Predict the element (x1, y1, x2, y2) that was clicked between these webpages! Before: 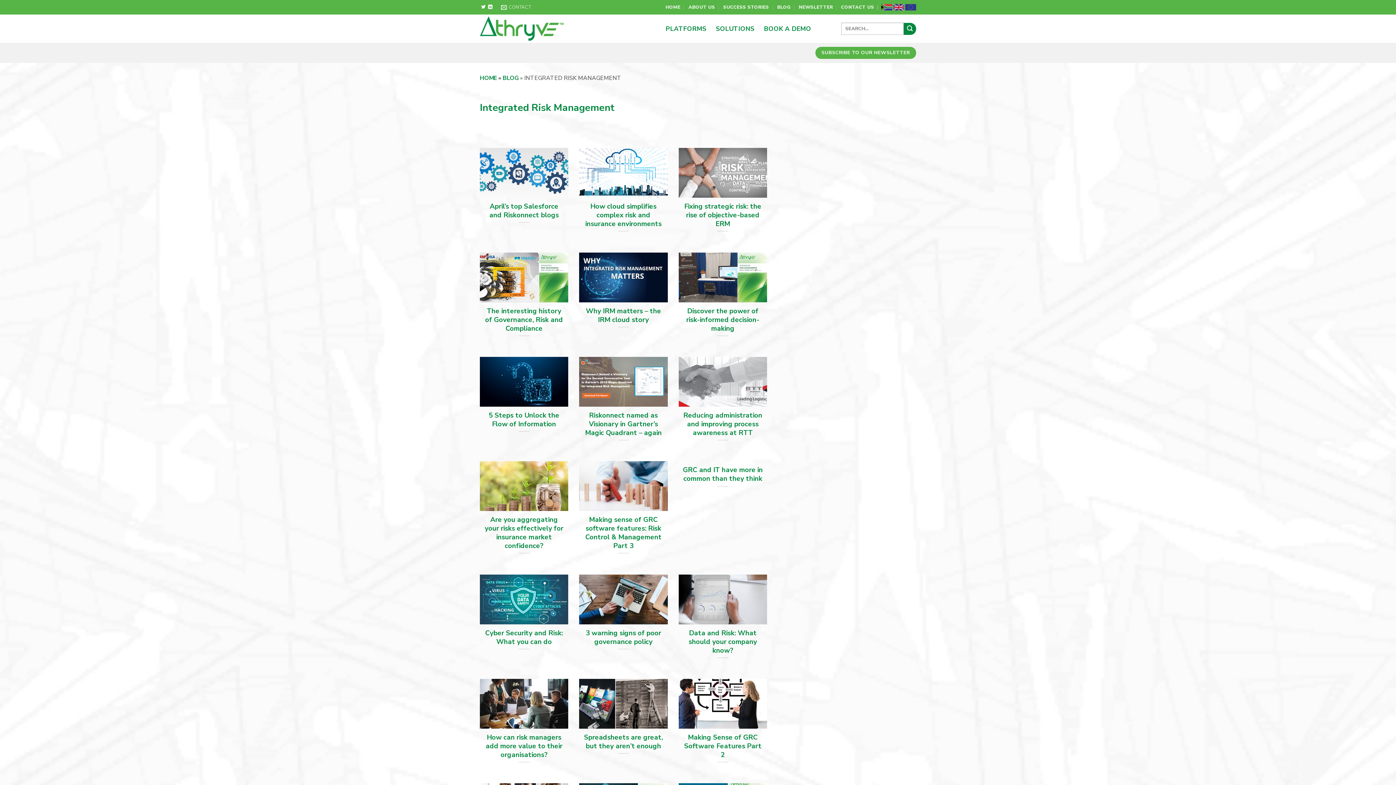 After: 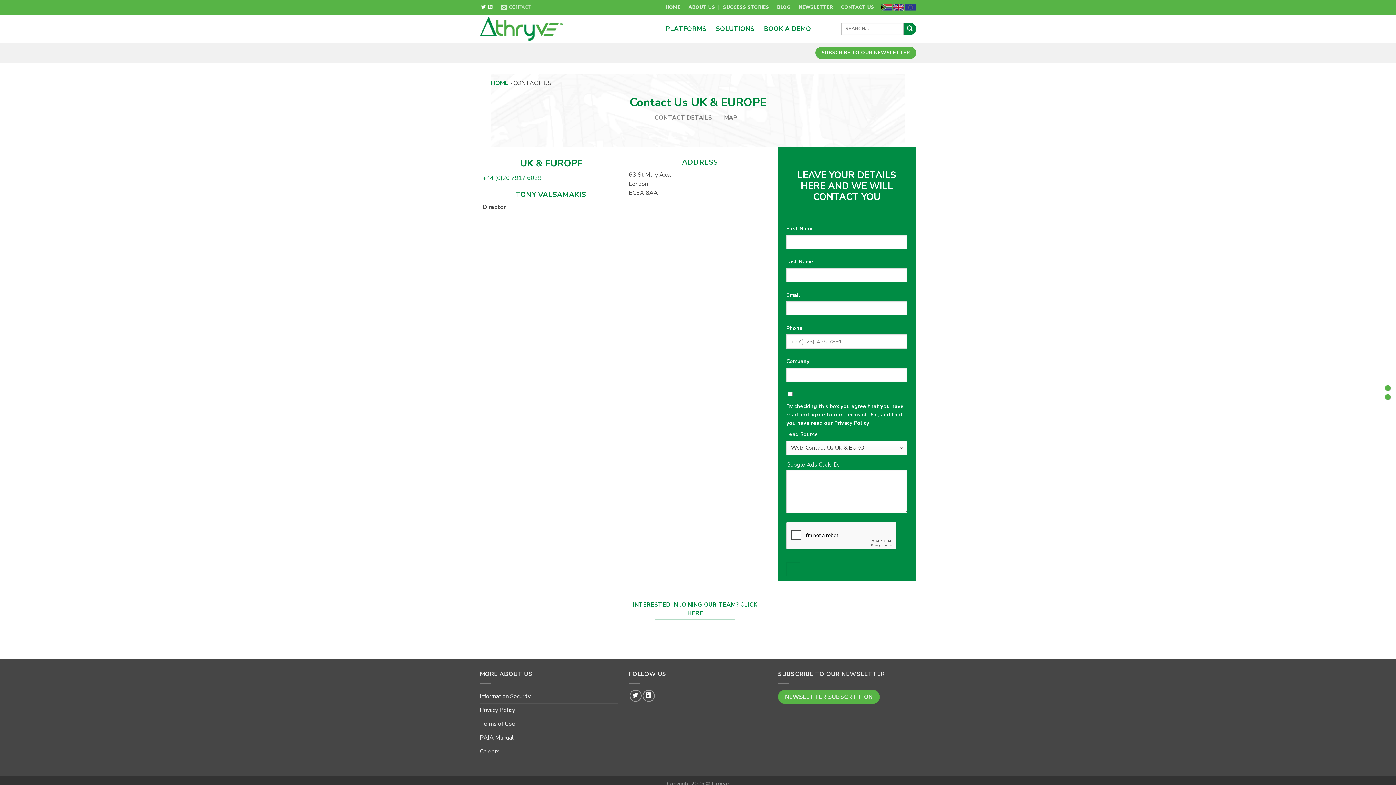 Action: bbox: (893, 0, 904, 14)